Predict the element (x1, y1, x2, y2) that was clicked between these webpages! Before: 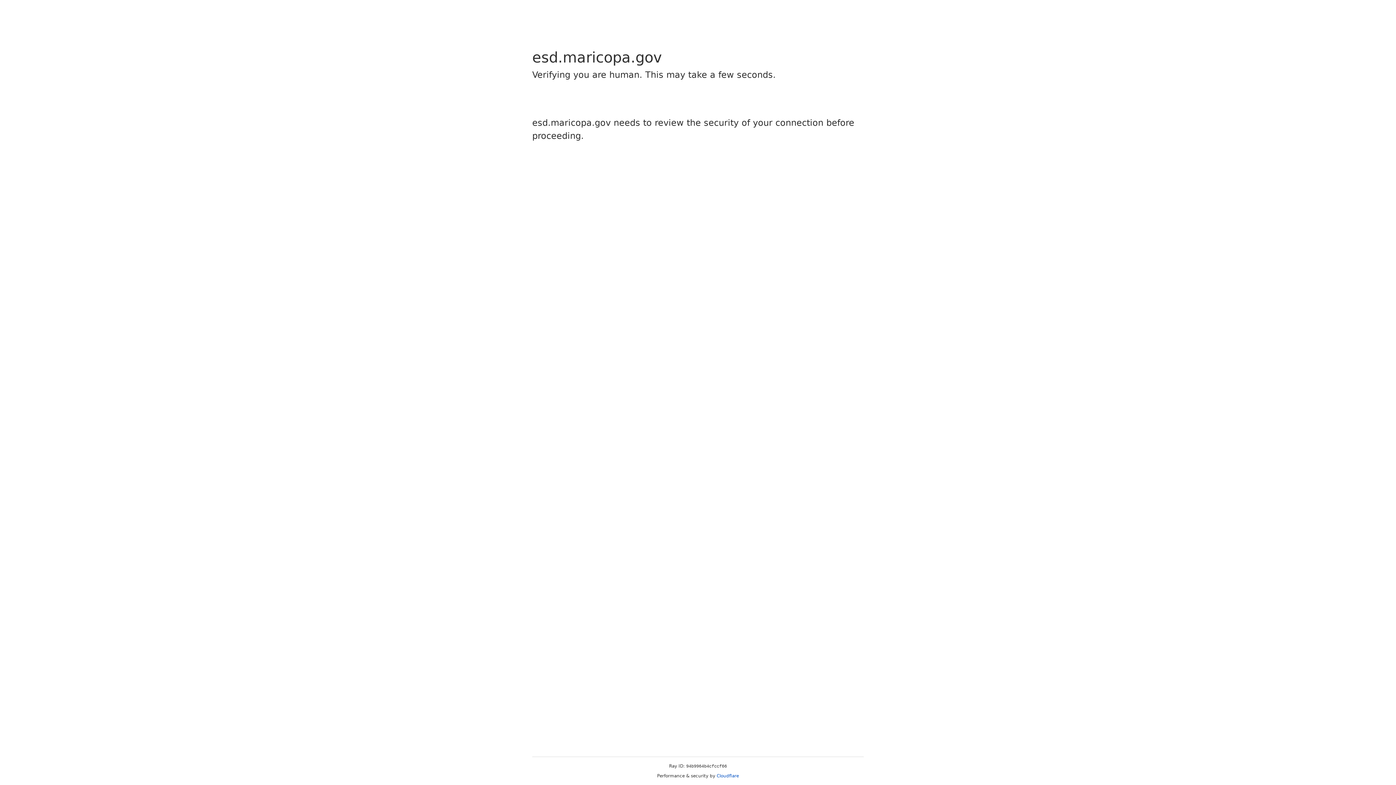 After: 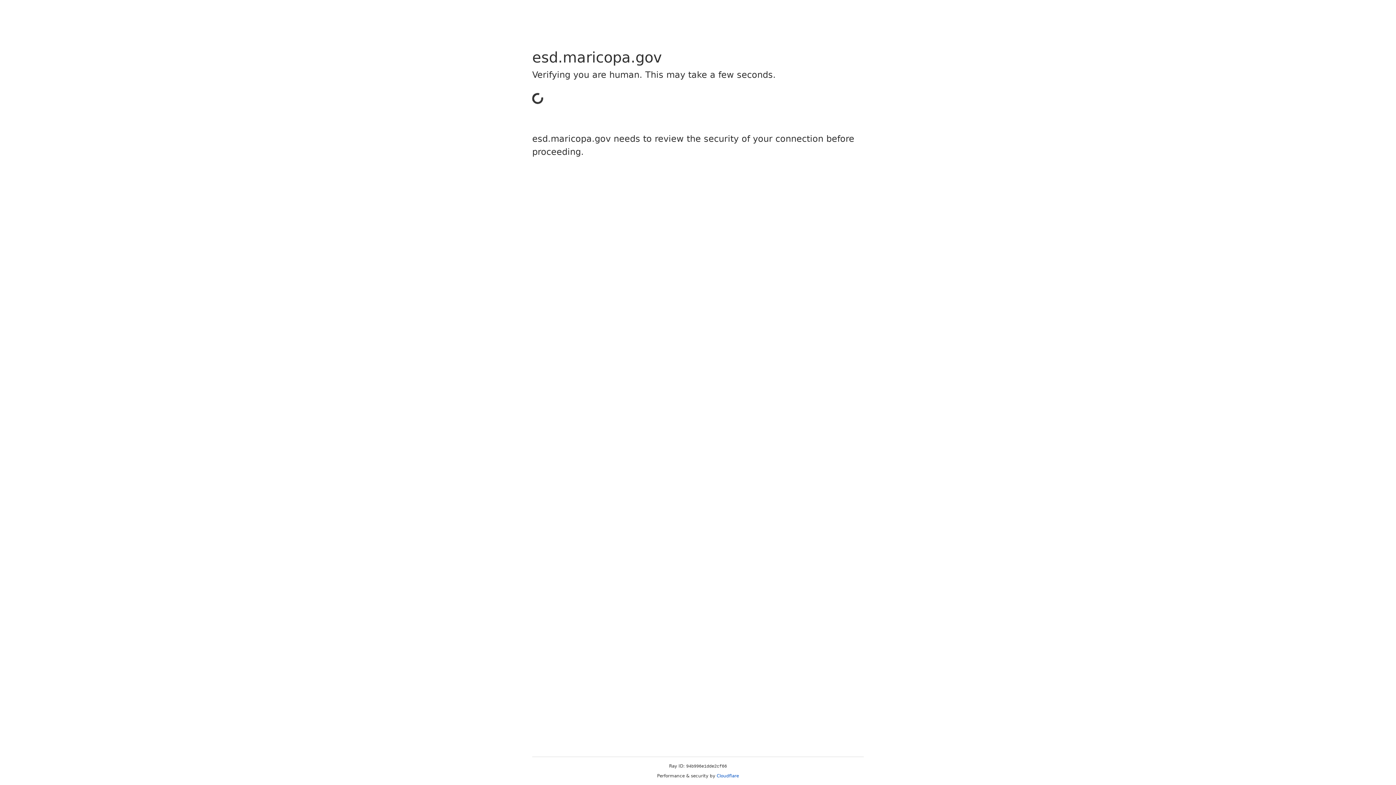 Action: bbox: (716, 773, 739, 778) label: Cloudflare